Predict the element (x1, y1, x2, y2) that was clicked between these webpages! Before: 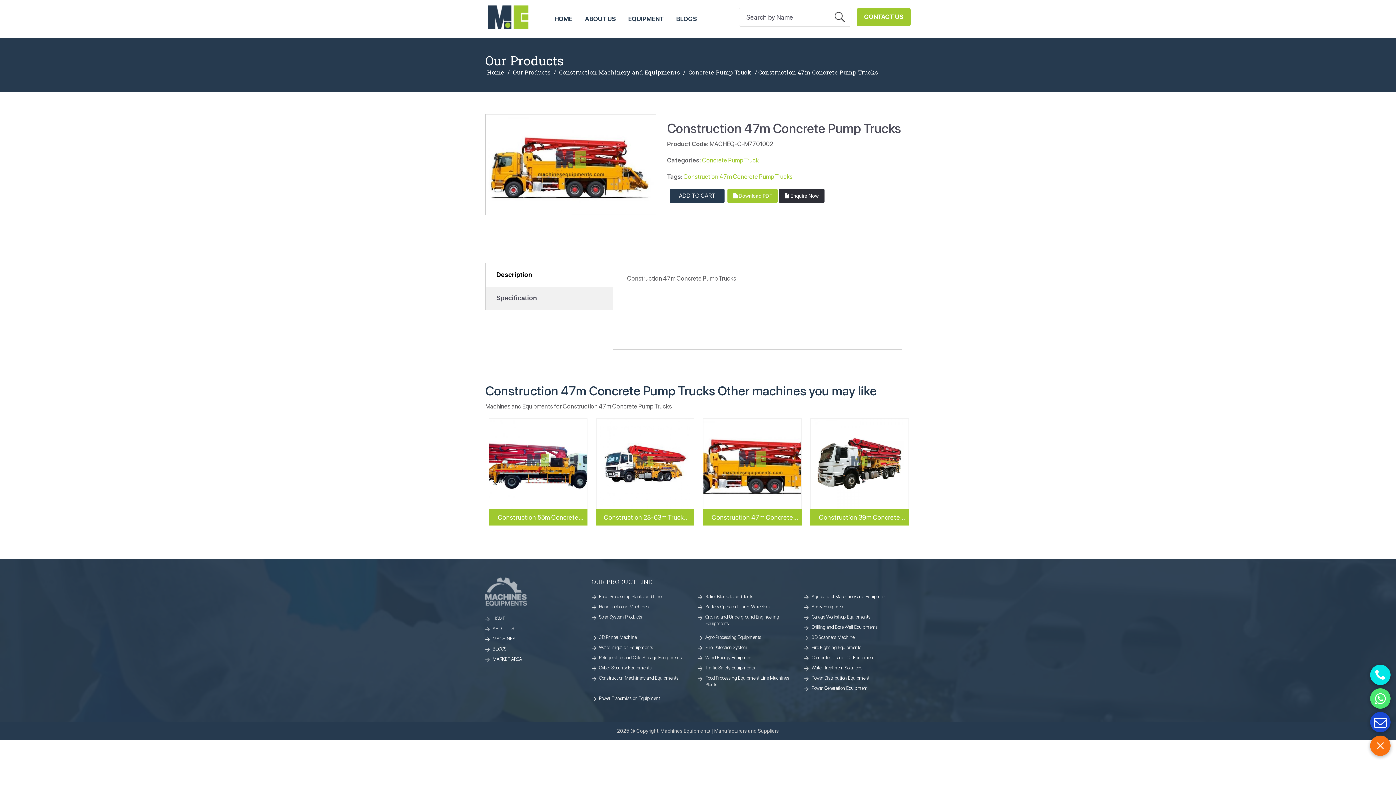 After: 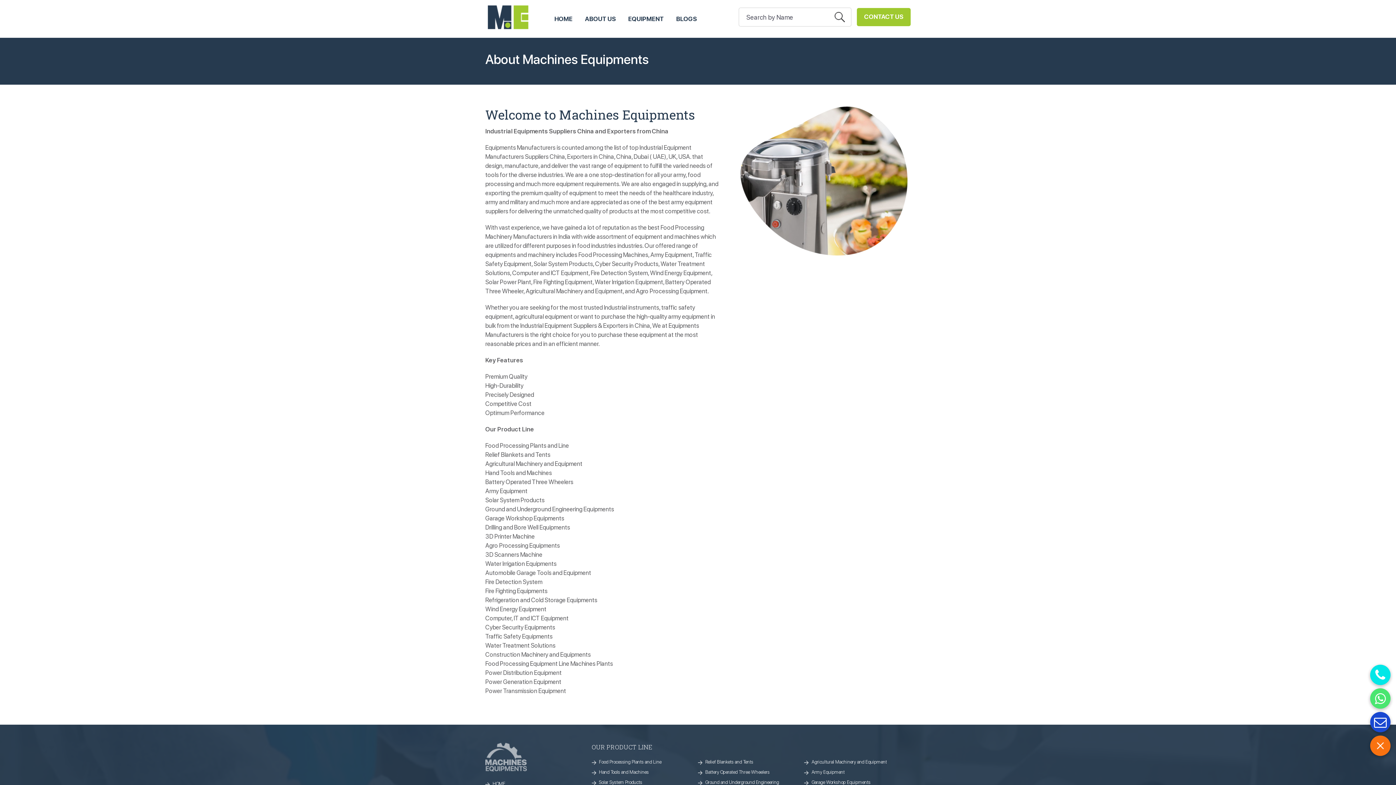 Action: bbox: (485, 624, 591, 634) label: ABOUT US